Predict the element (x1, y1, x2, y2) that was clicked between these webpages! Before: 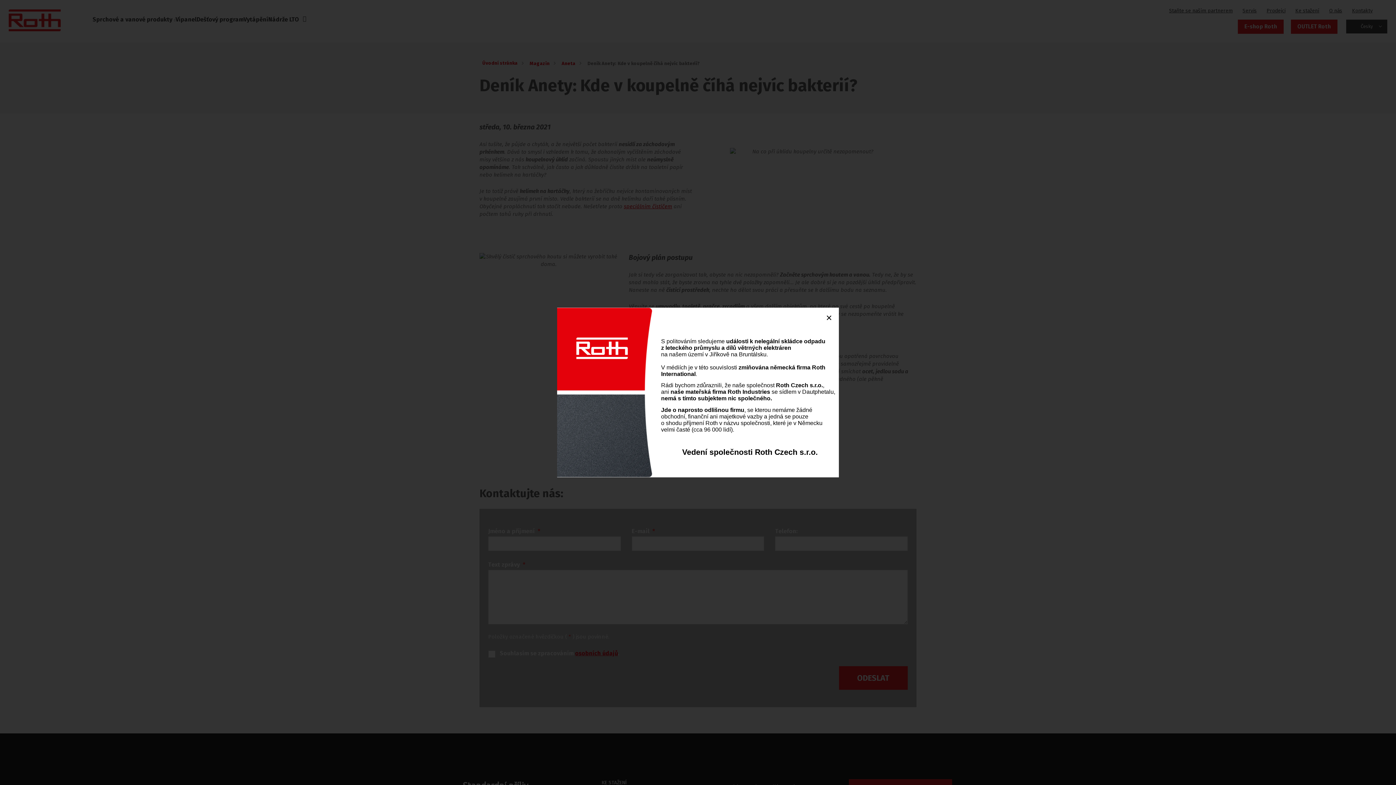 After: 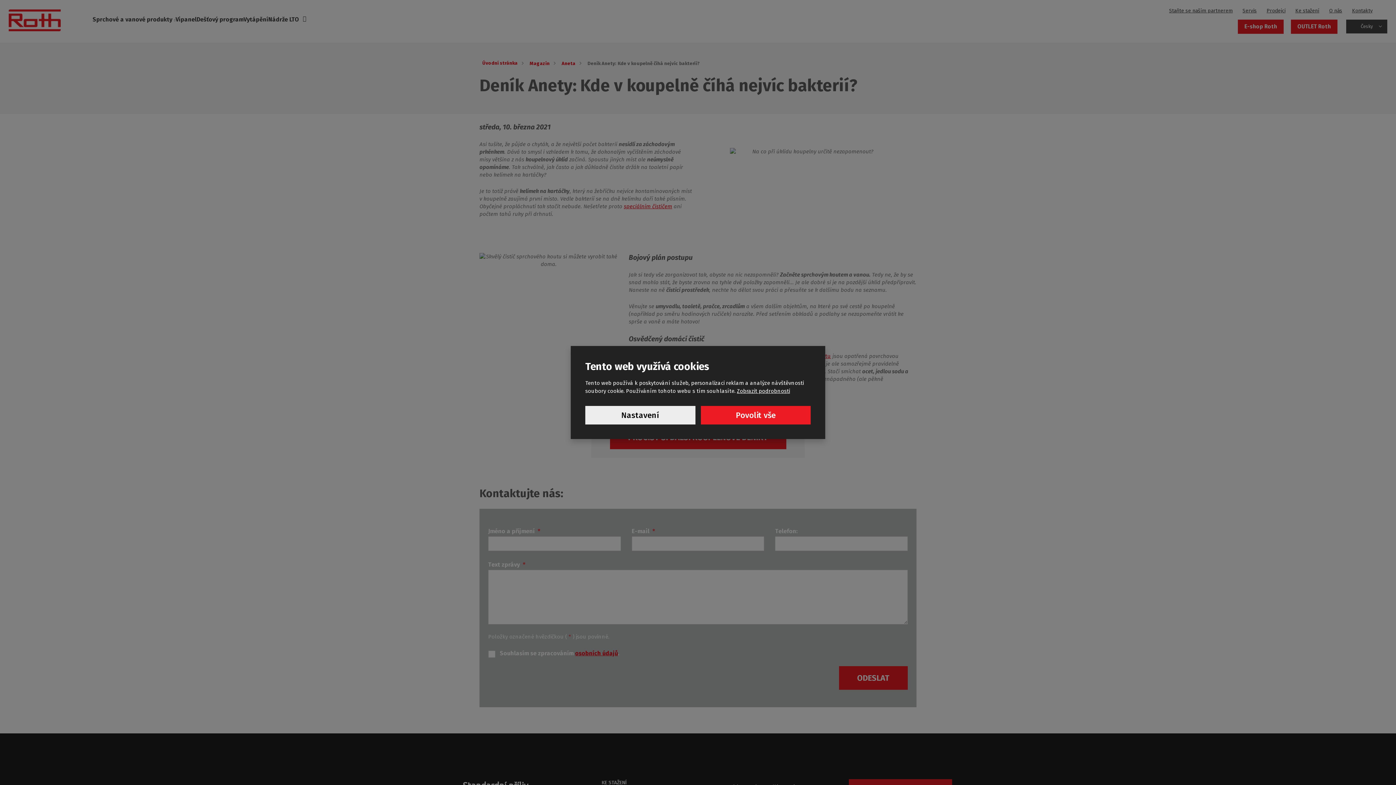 Action: bbox: (826, 315, 831, 320)